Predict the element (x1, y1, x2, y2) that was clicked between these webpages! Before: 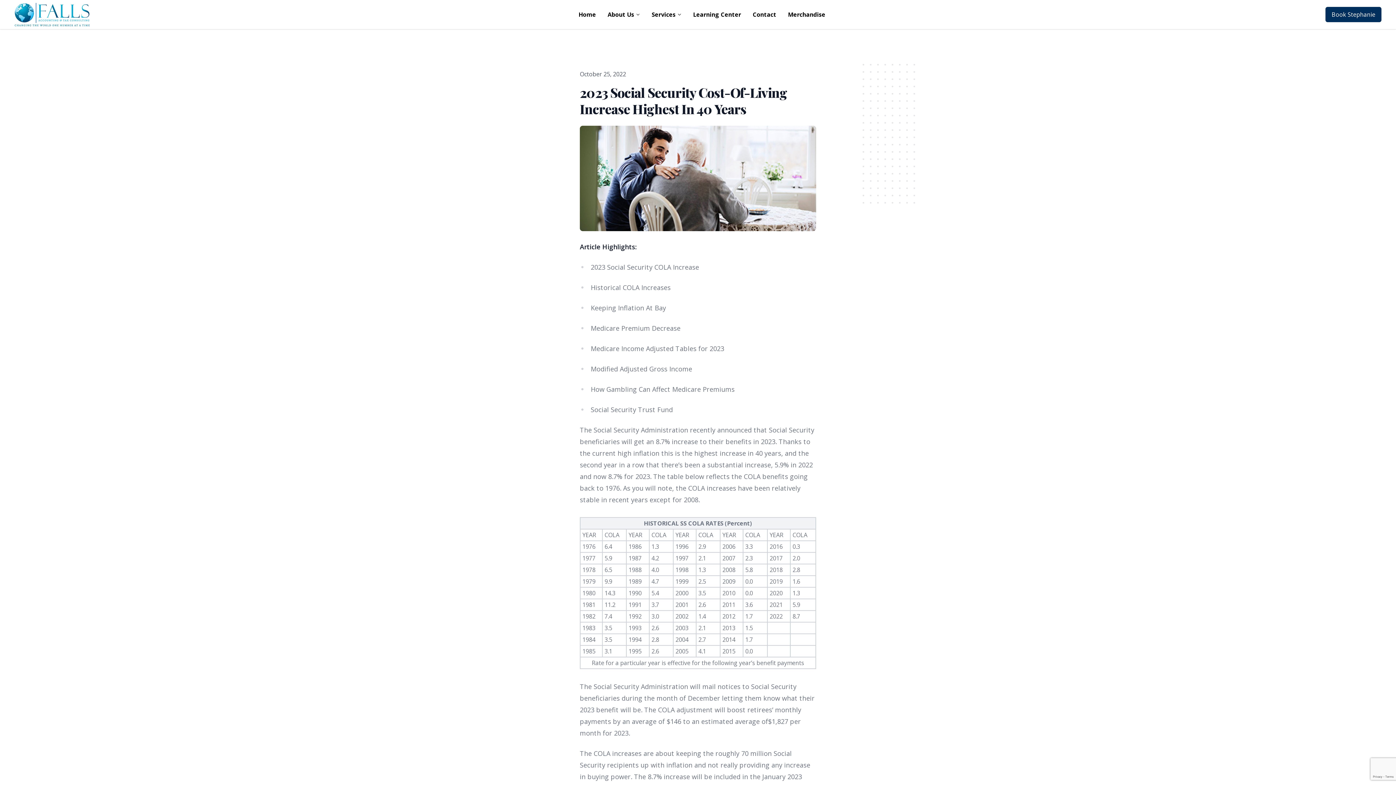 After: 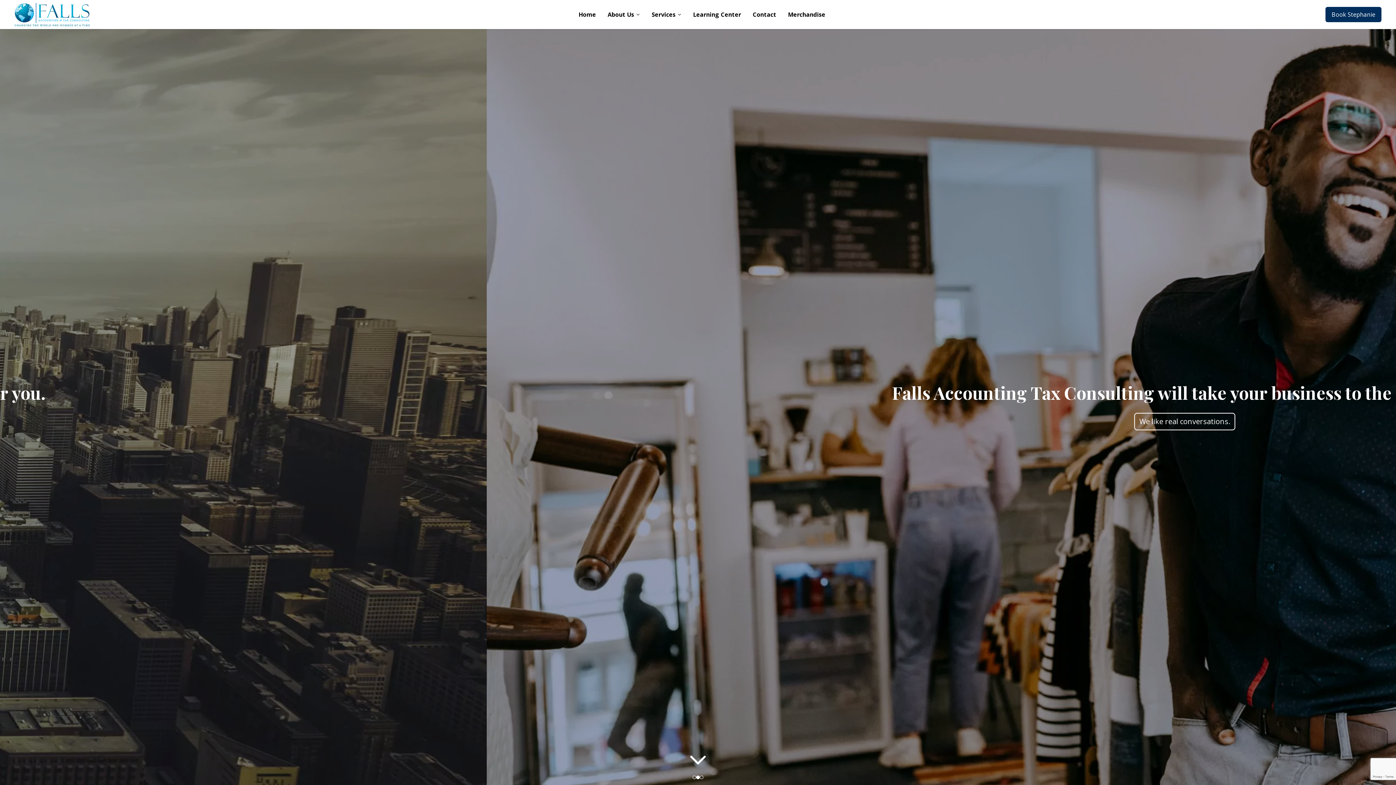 Action: label: Home bbox: (572, 7, 602, 21)